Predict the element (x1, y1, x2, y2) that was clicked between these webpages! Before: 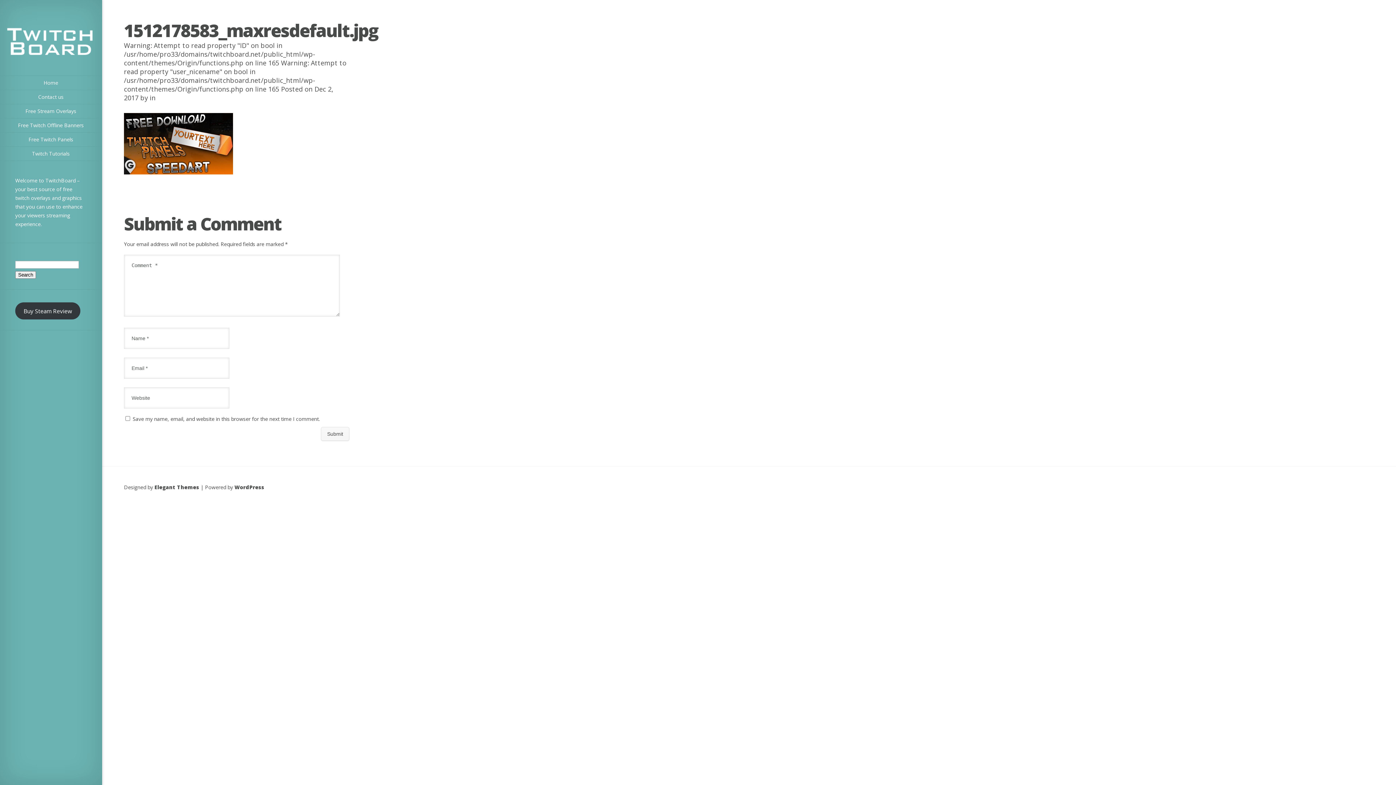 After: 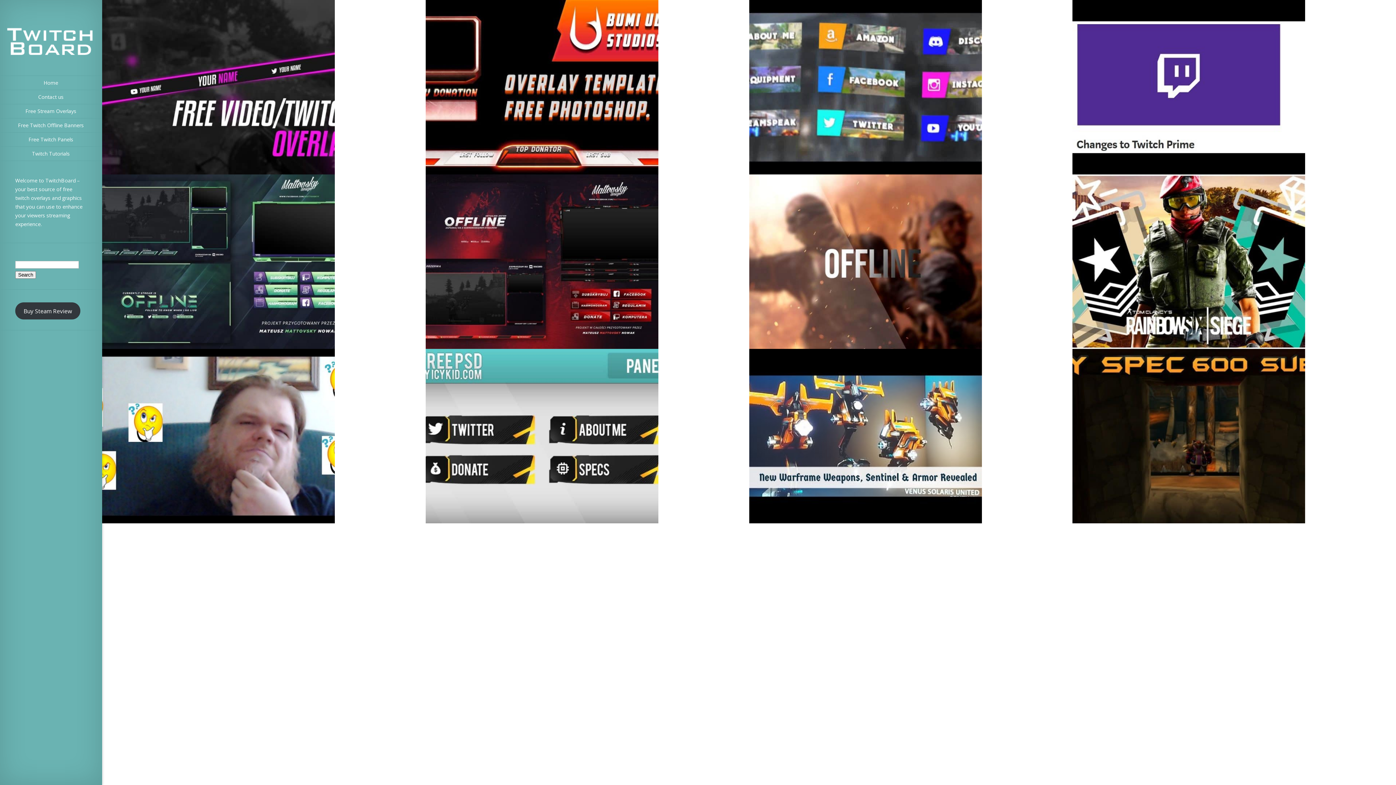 Action: bbox: (0, 132, 101, 146) label: Free Twitch Panels